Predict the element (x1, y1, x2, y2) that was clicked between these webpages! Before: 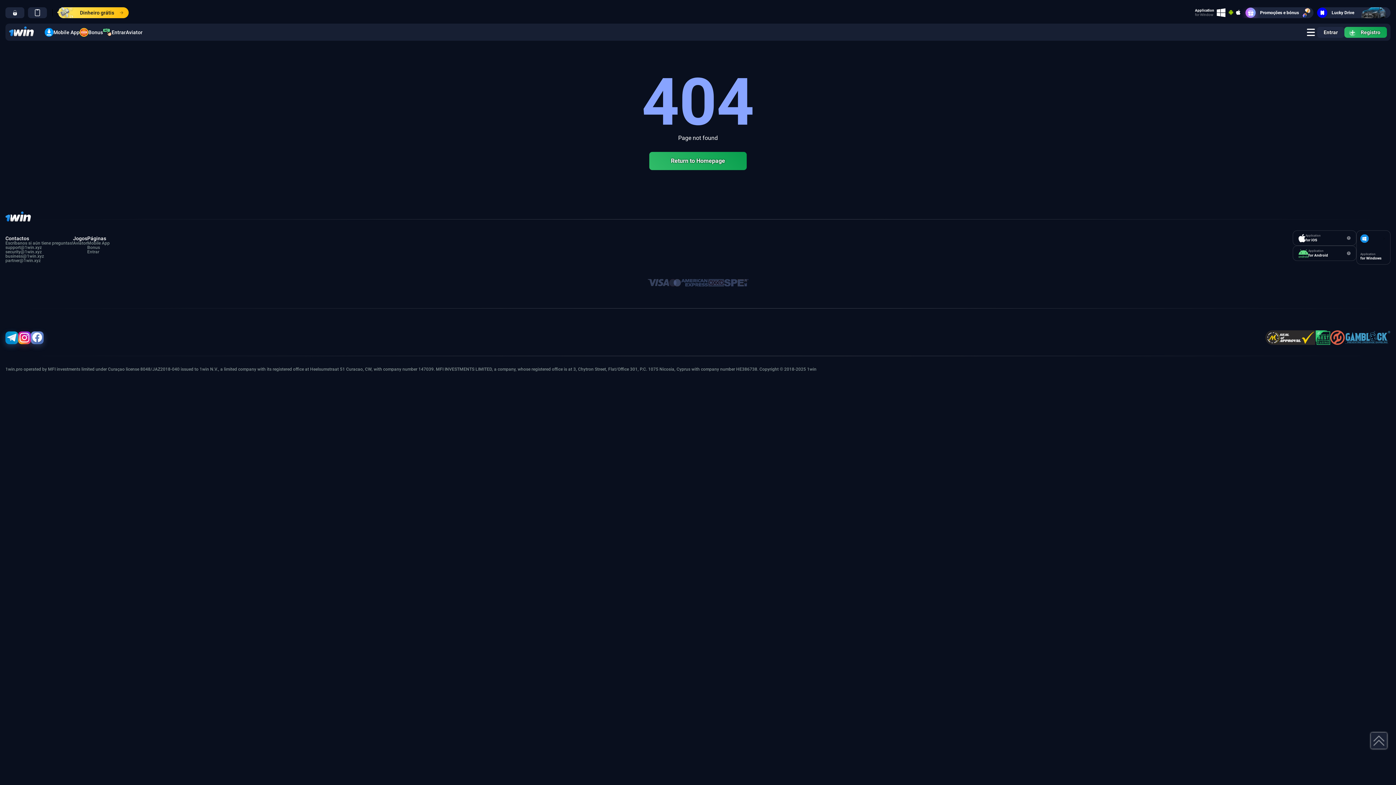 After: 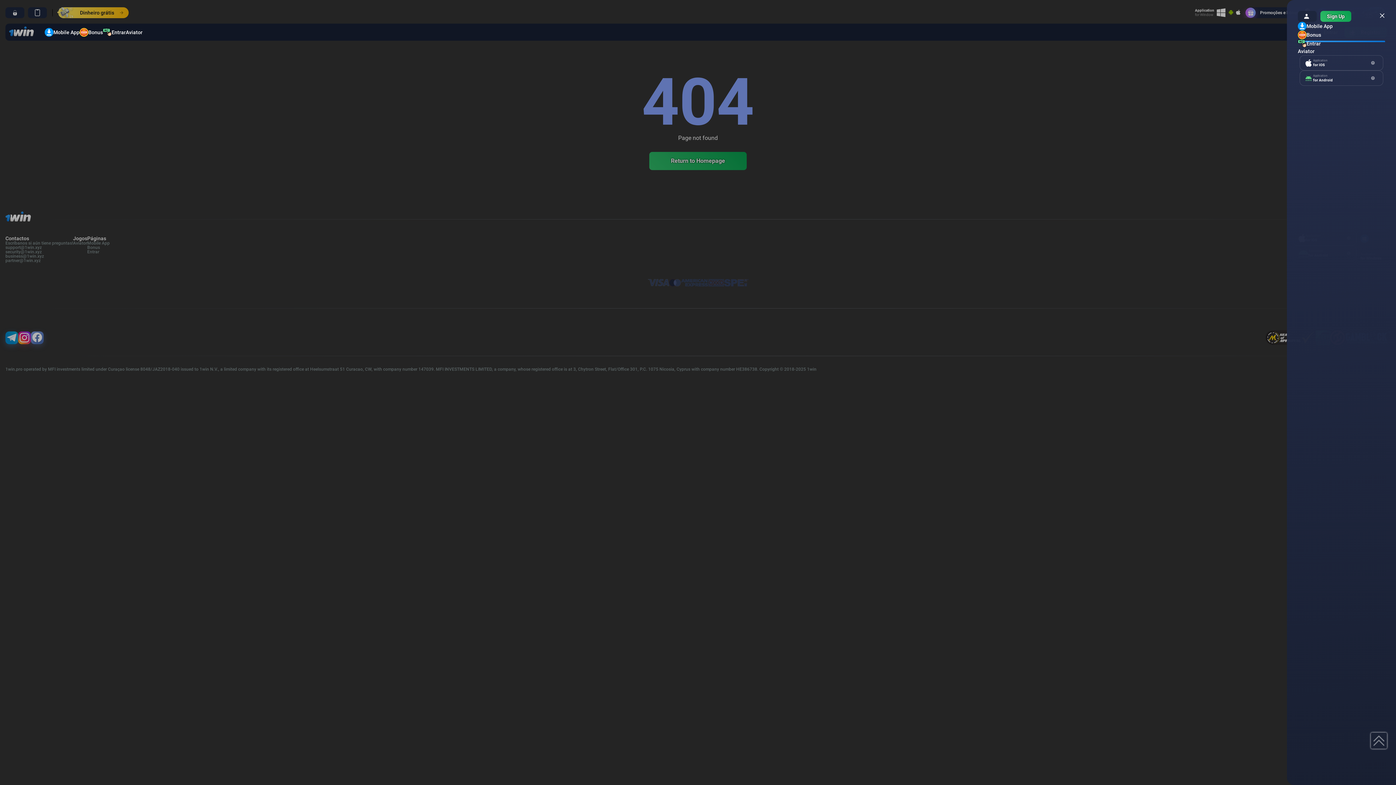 Action: bbox: (1305, 28, 1317, 36)